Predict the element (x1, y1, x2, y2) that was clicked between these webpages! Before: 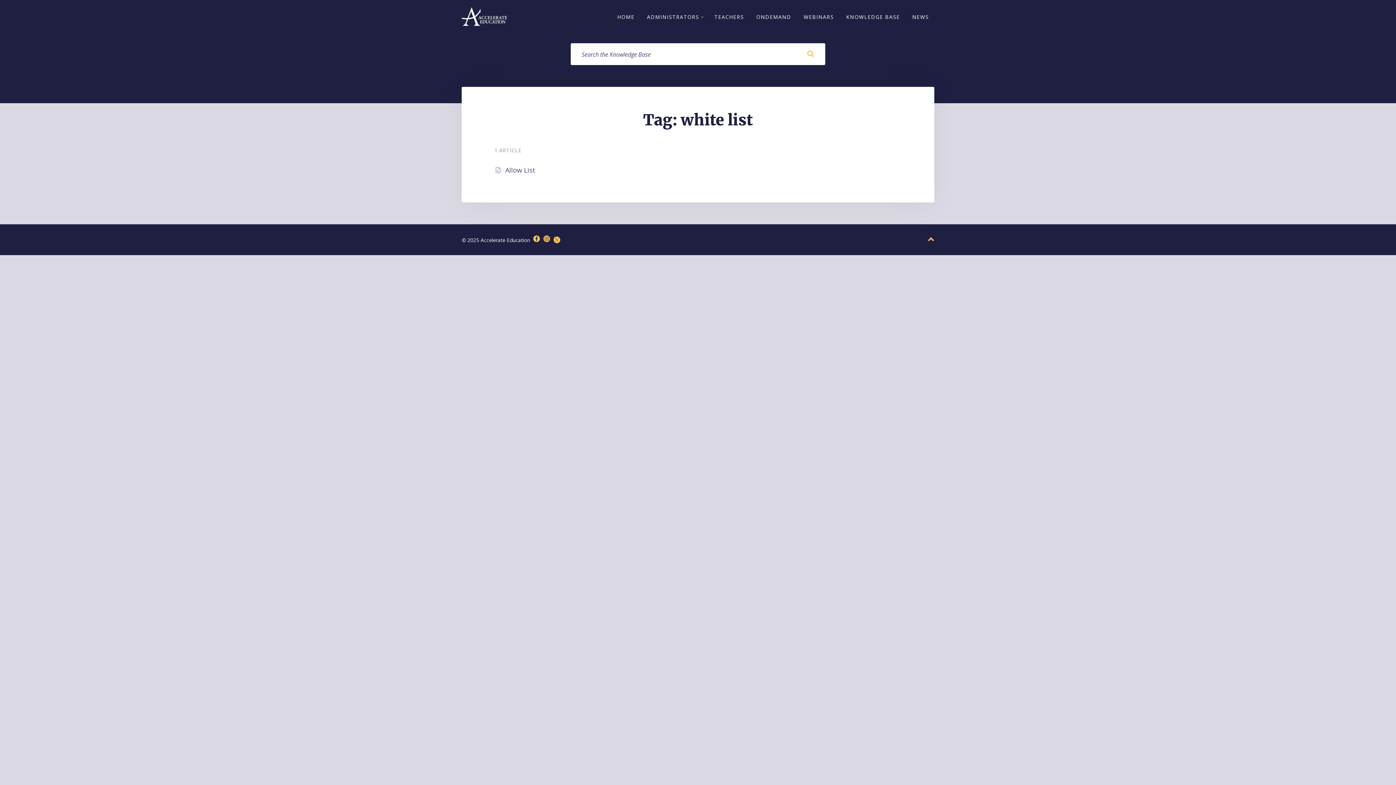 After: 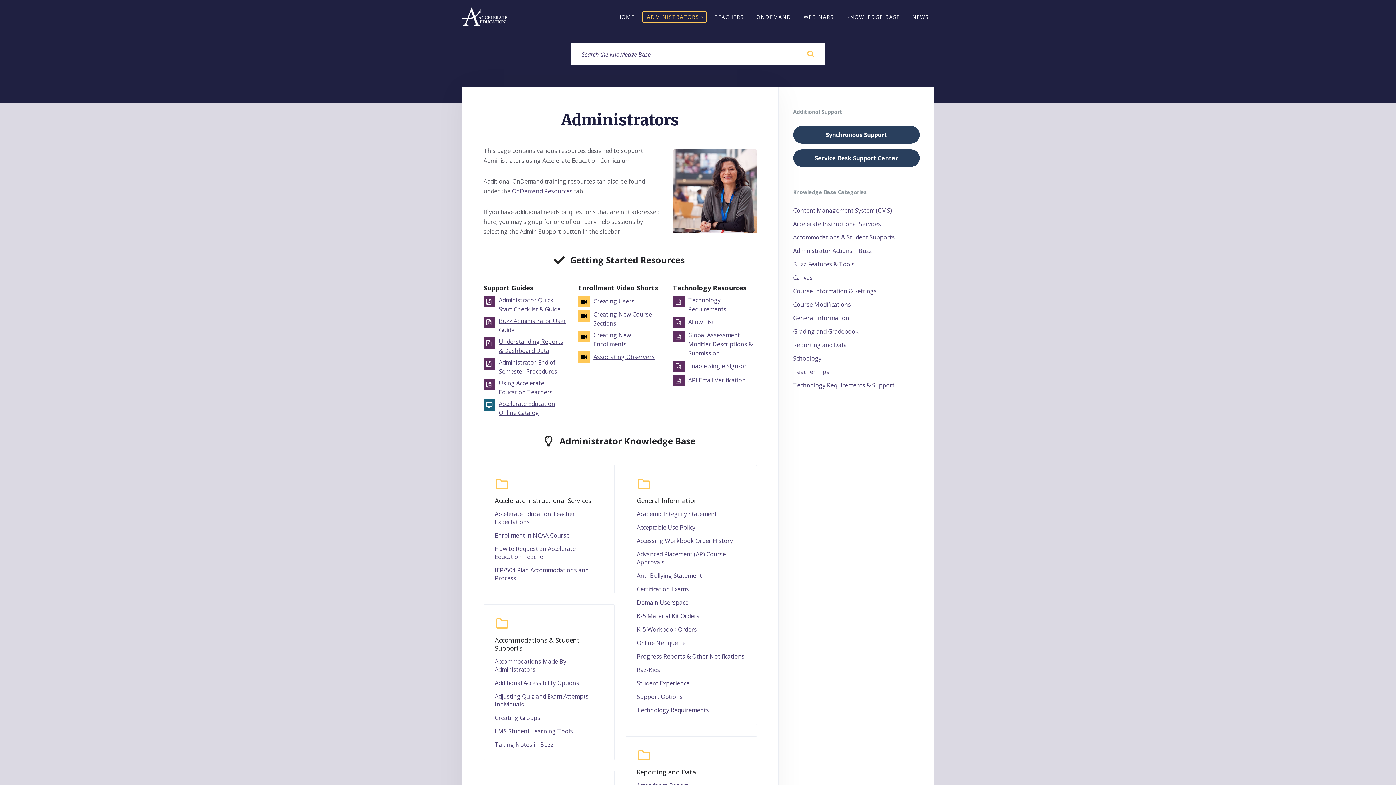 Action: label: ADMINISTRATORS bbox: (642, 11, 706, 22)